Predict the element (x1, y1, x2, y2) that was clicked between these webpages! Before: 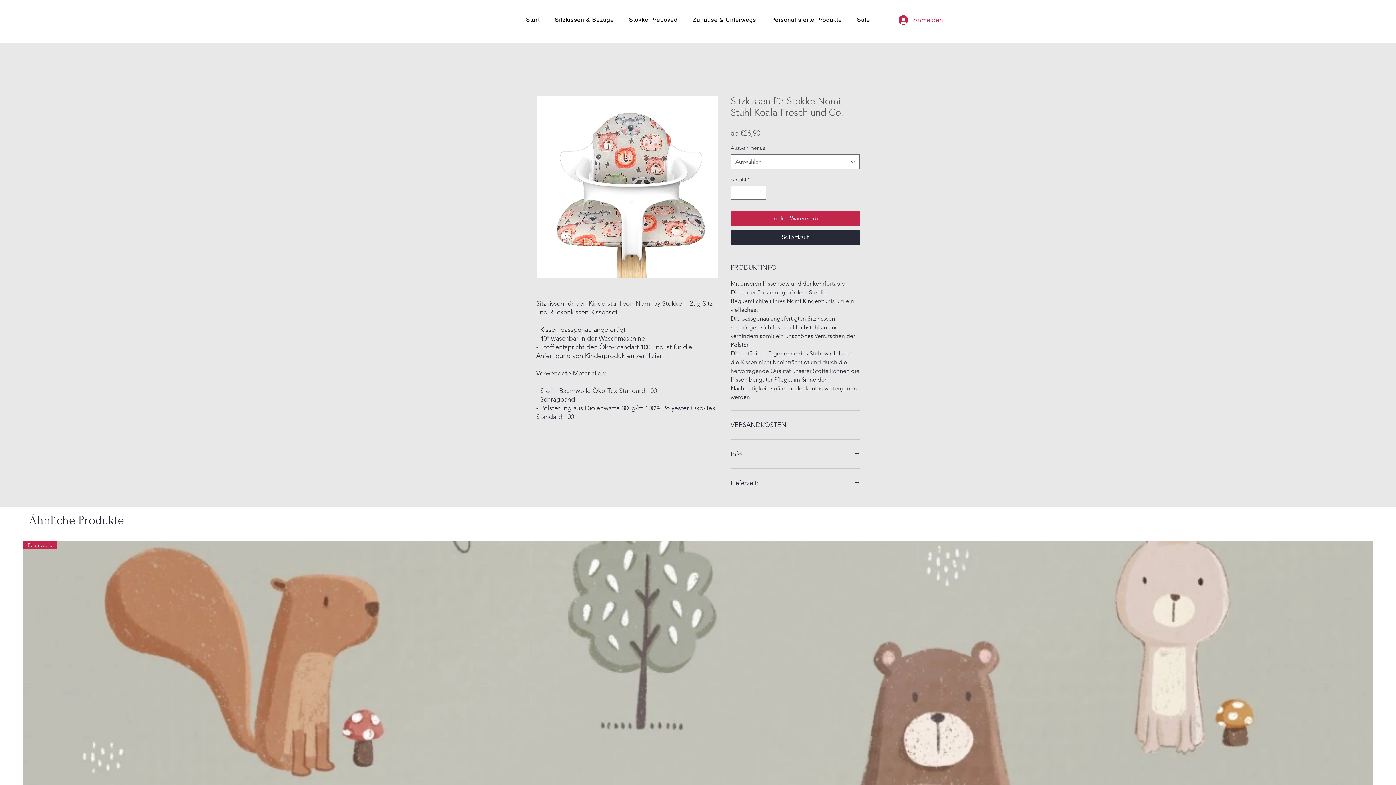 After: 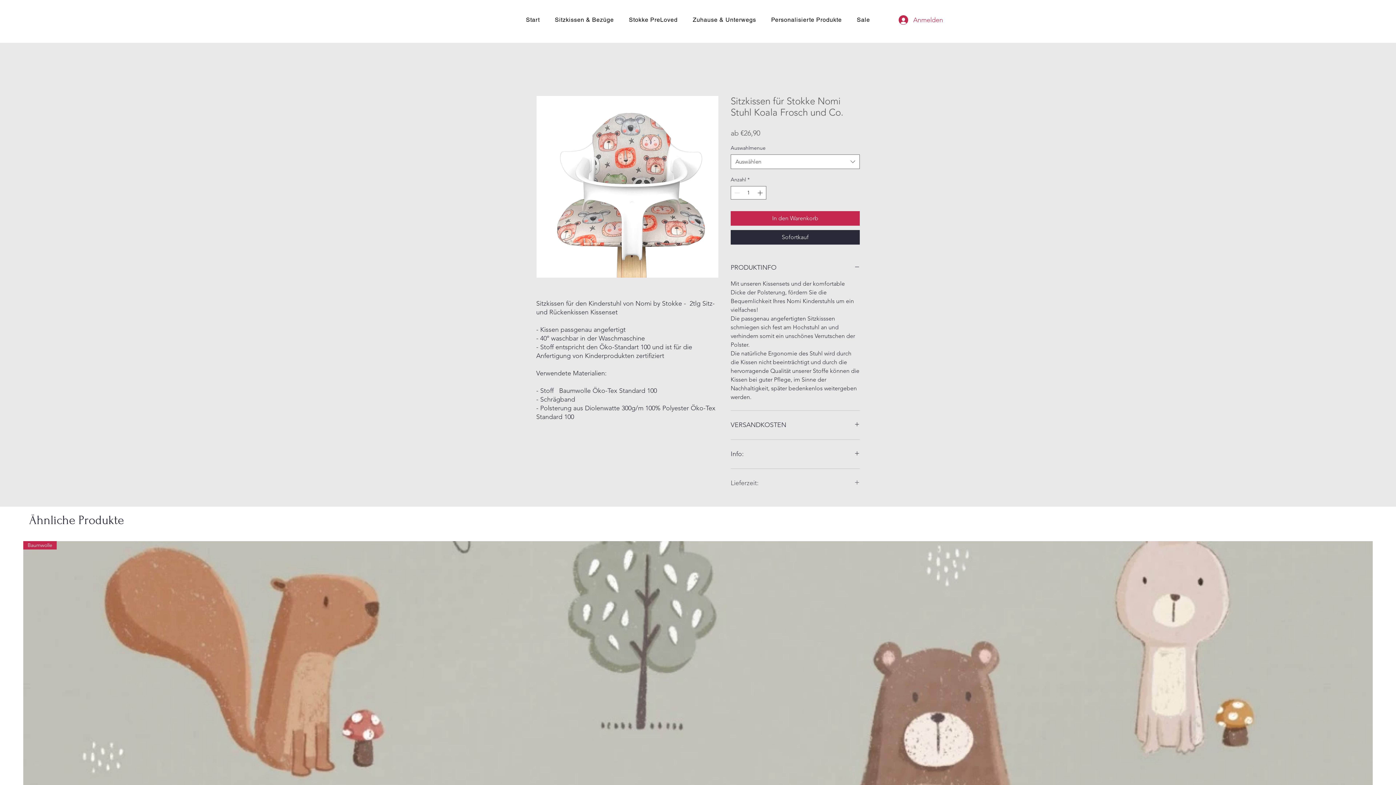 Action: bbox: (730, 477, 860, 489) label: Lieferzeit: